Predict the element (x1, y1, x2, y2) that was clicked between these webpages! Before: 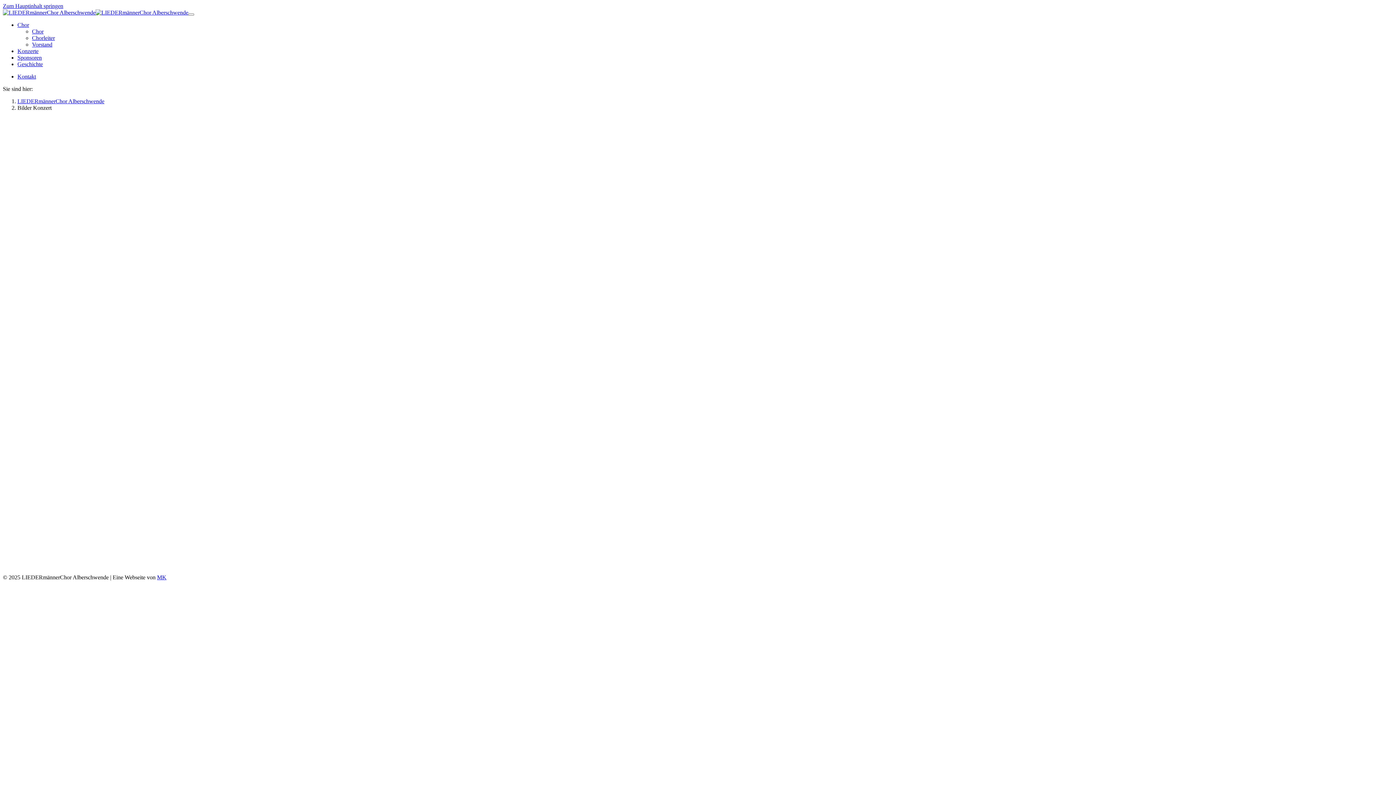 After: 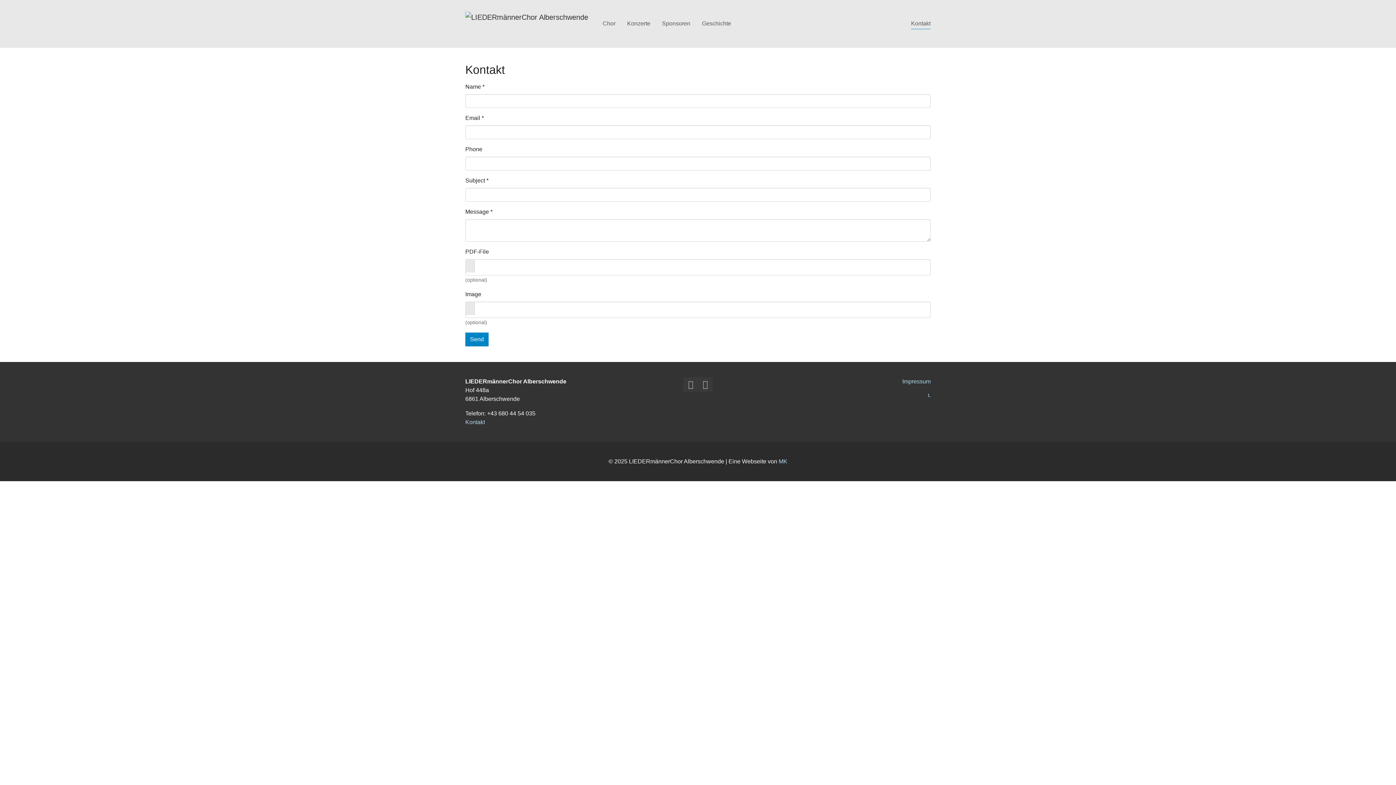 Action: label: Kontakt bbox: (17, 73, 36, 79)